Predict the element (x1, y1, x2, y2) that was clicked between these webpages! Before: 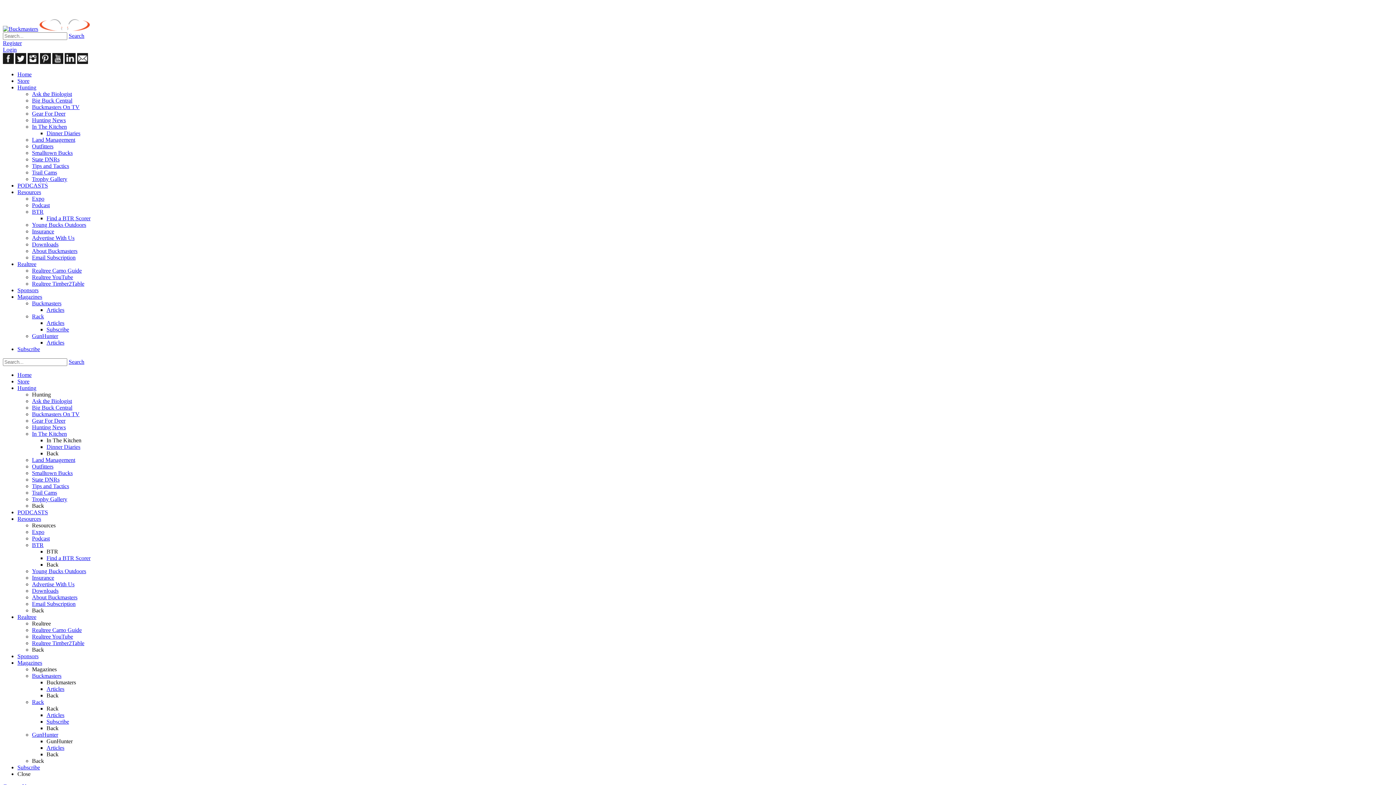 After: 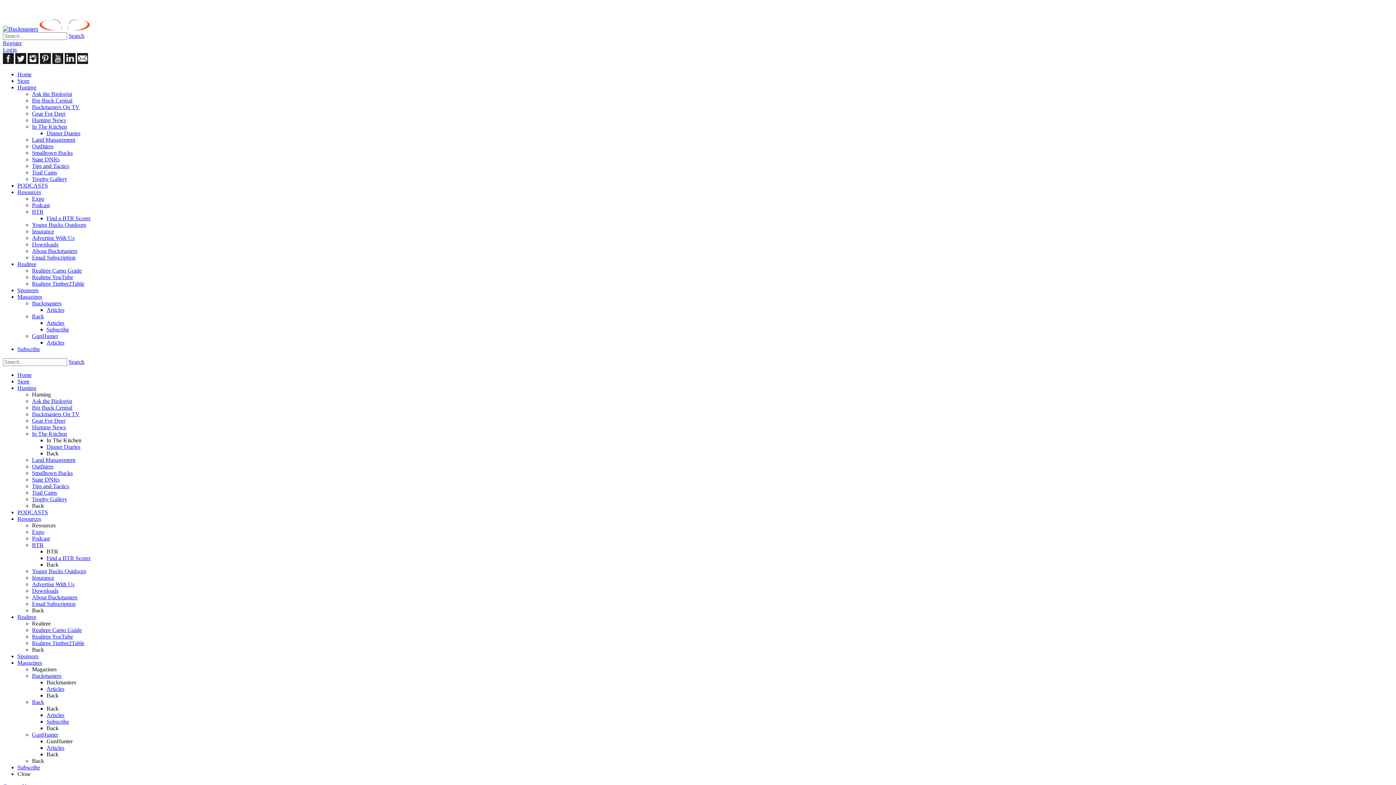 Action: label: Home bbox: (17, 71, 31, 77)